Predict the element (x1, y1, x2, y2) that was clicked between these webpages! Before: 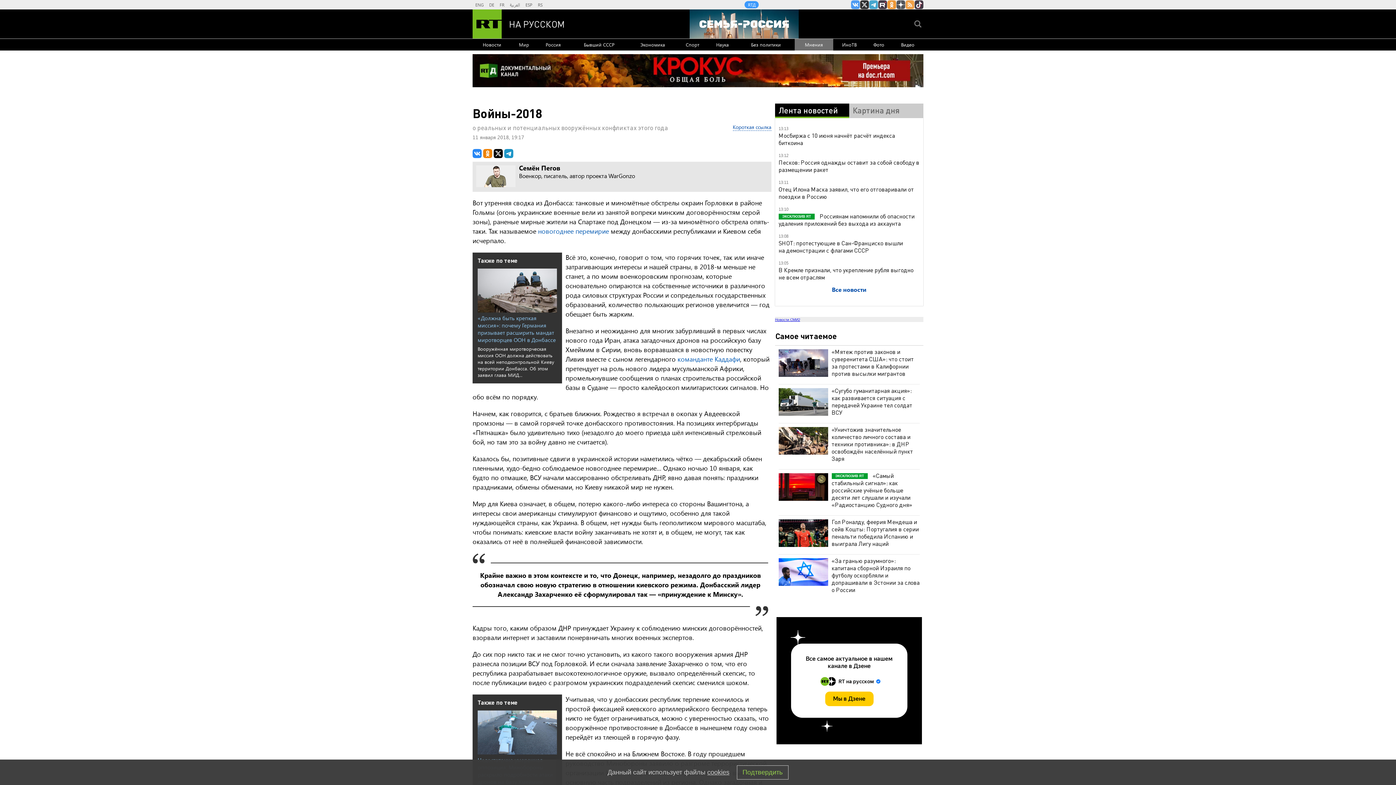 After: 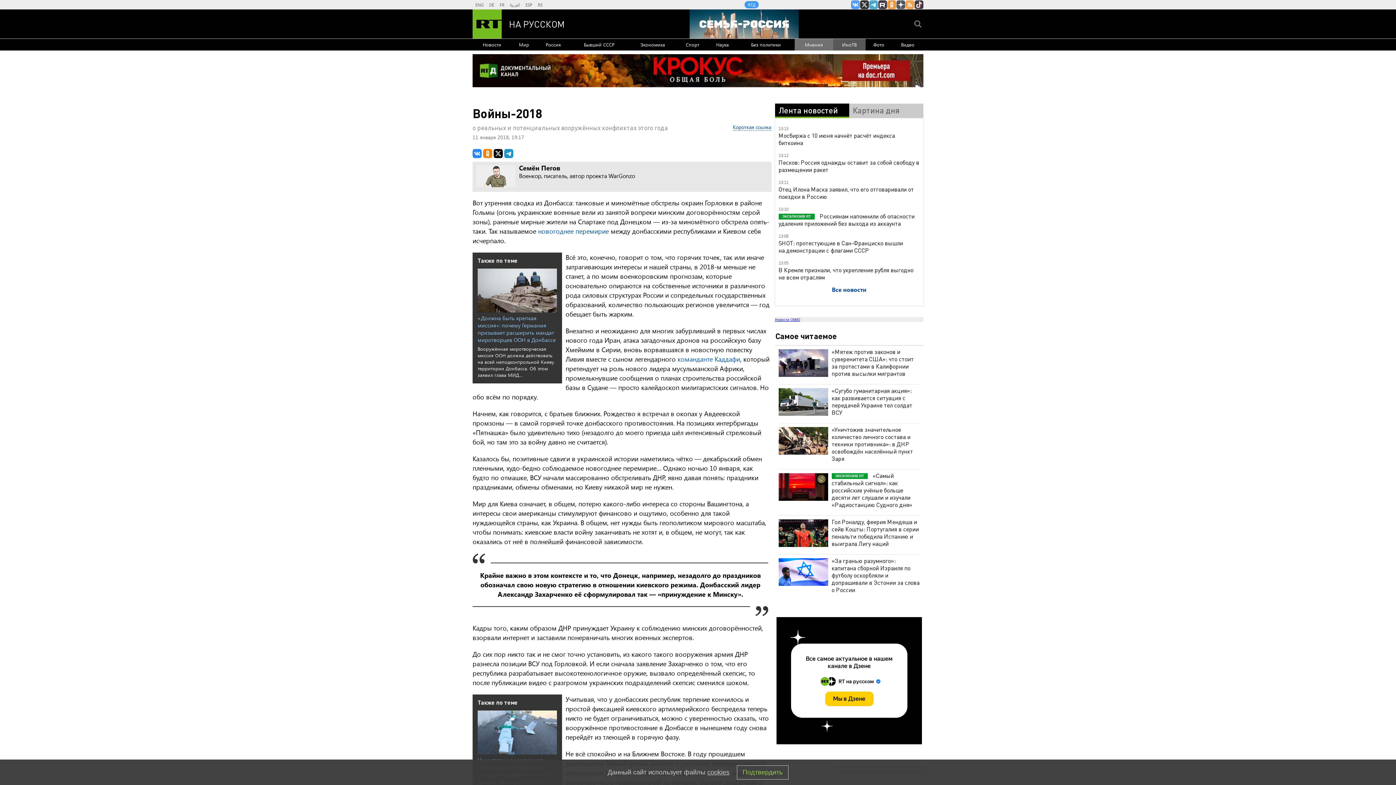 Action: label: ИноТВ bbox: (833, 38, 865, 50)